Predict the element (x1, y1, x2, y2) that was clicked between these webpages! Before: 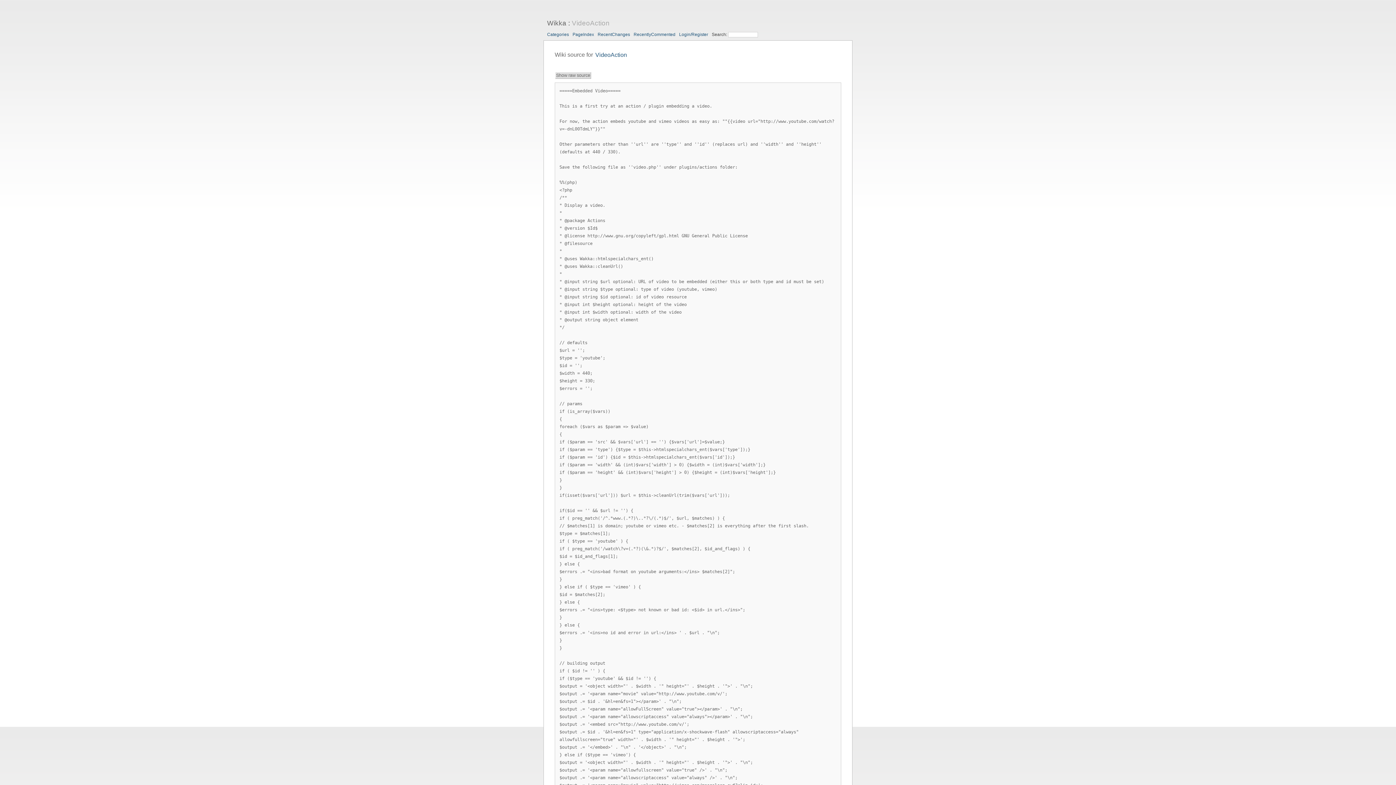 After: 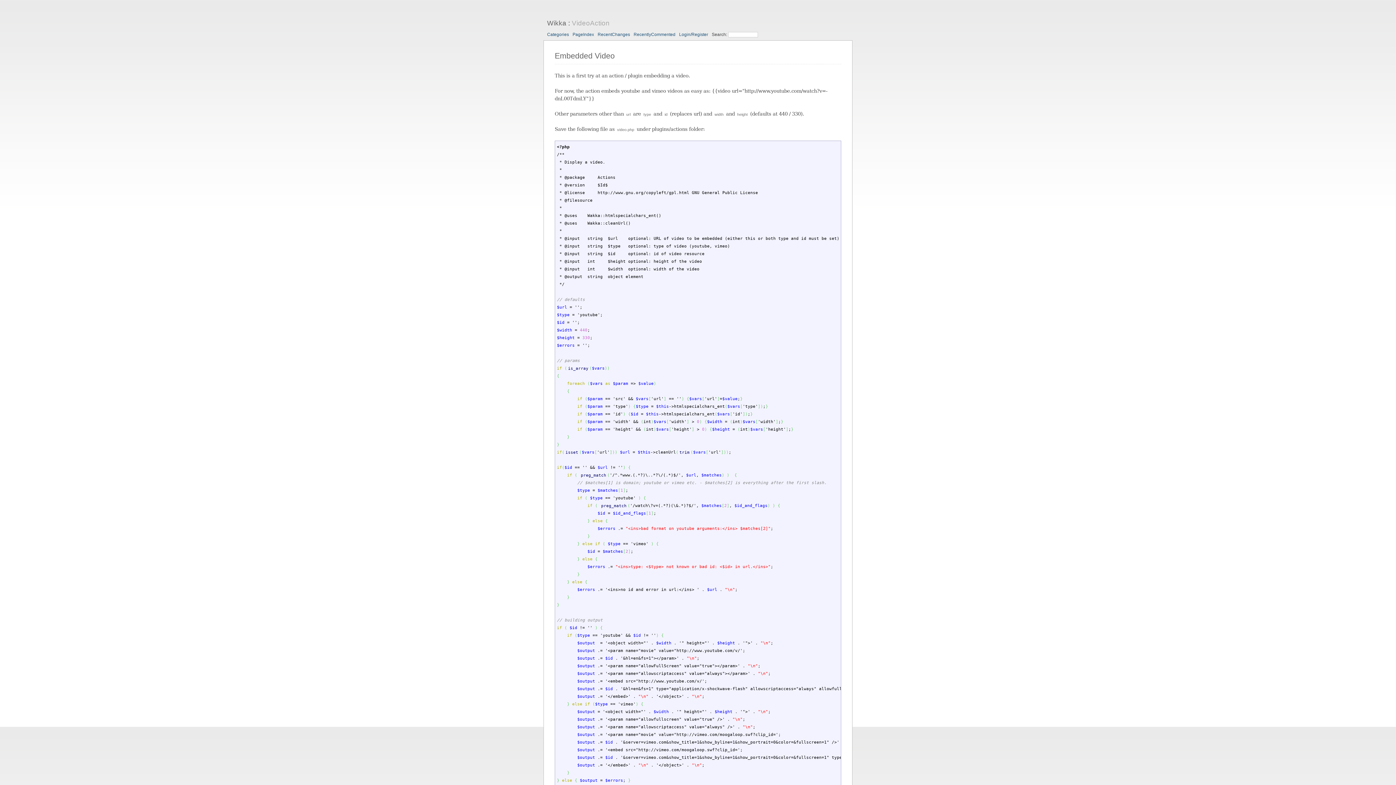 Action: label: VideoAction bbox: (595, 51, 627, 58)